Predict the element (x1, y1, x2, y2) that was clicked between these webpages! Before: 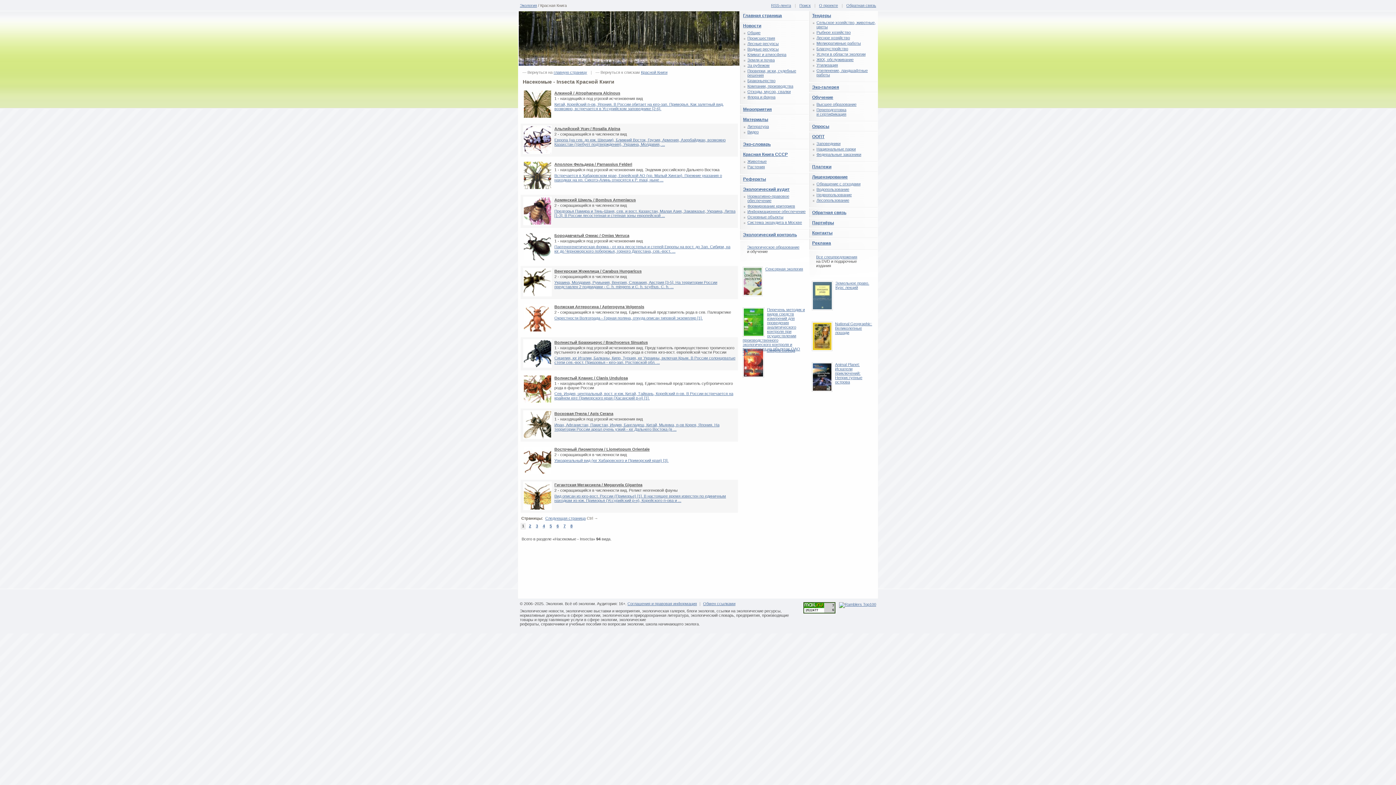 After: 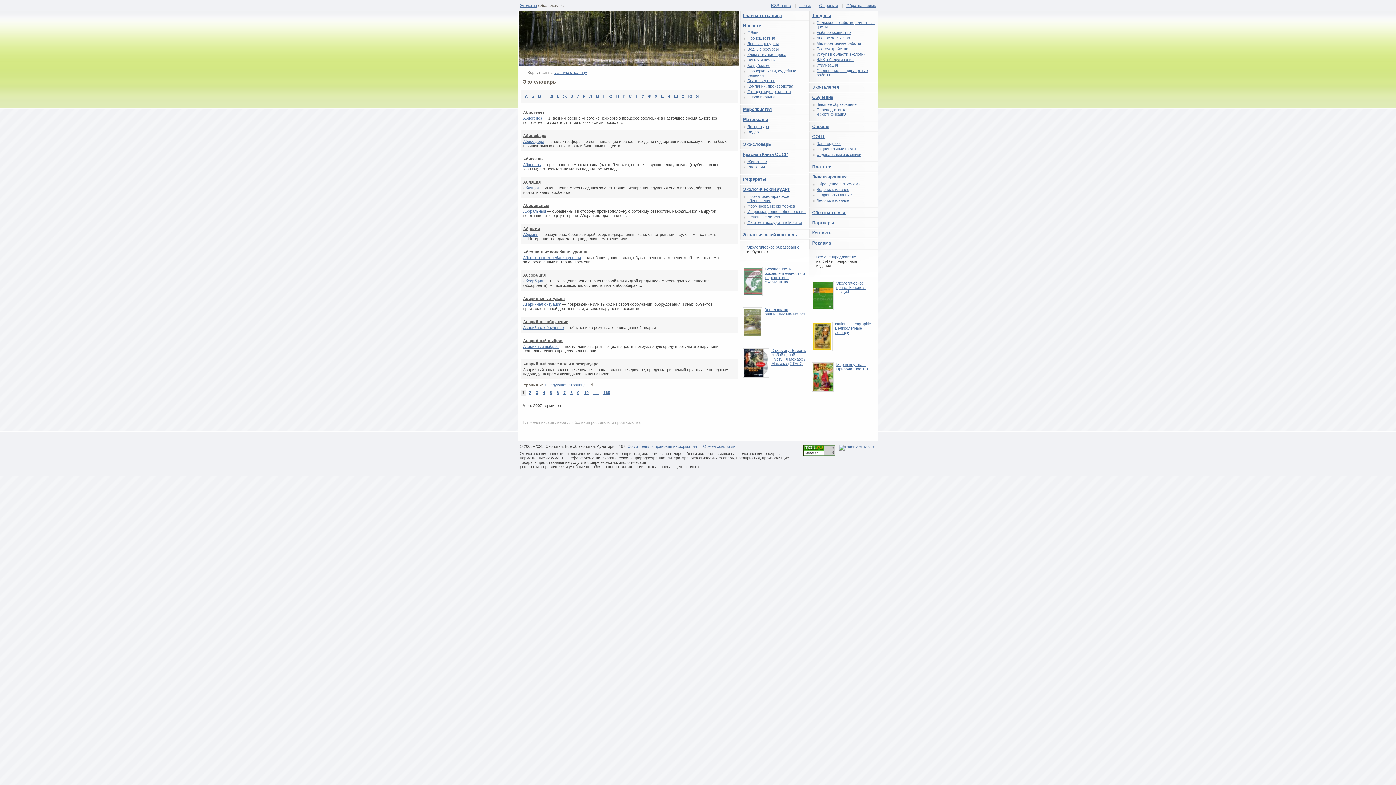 Action: label: Эко-словарь bbox: (743, 141, 770, 147)